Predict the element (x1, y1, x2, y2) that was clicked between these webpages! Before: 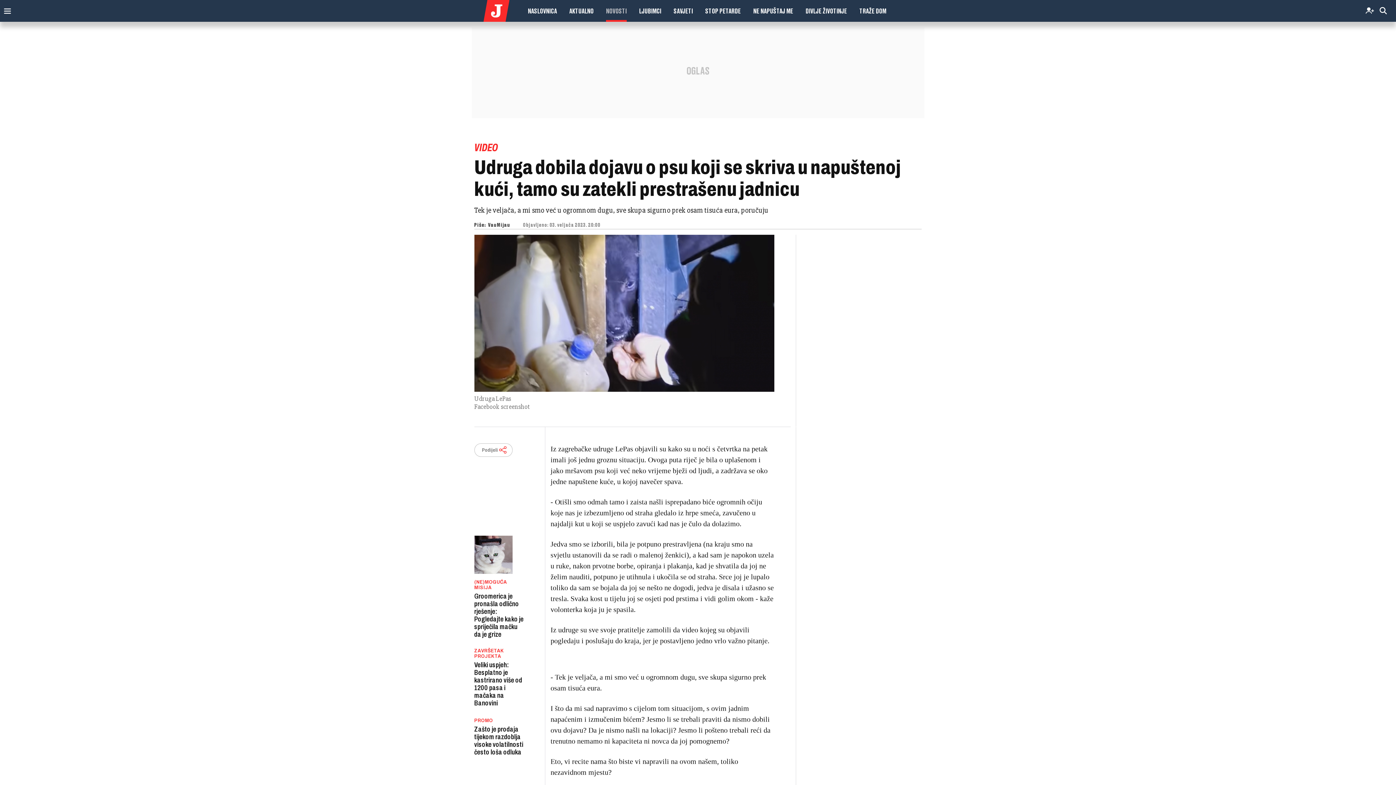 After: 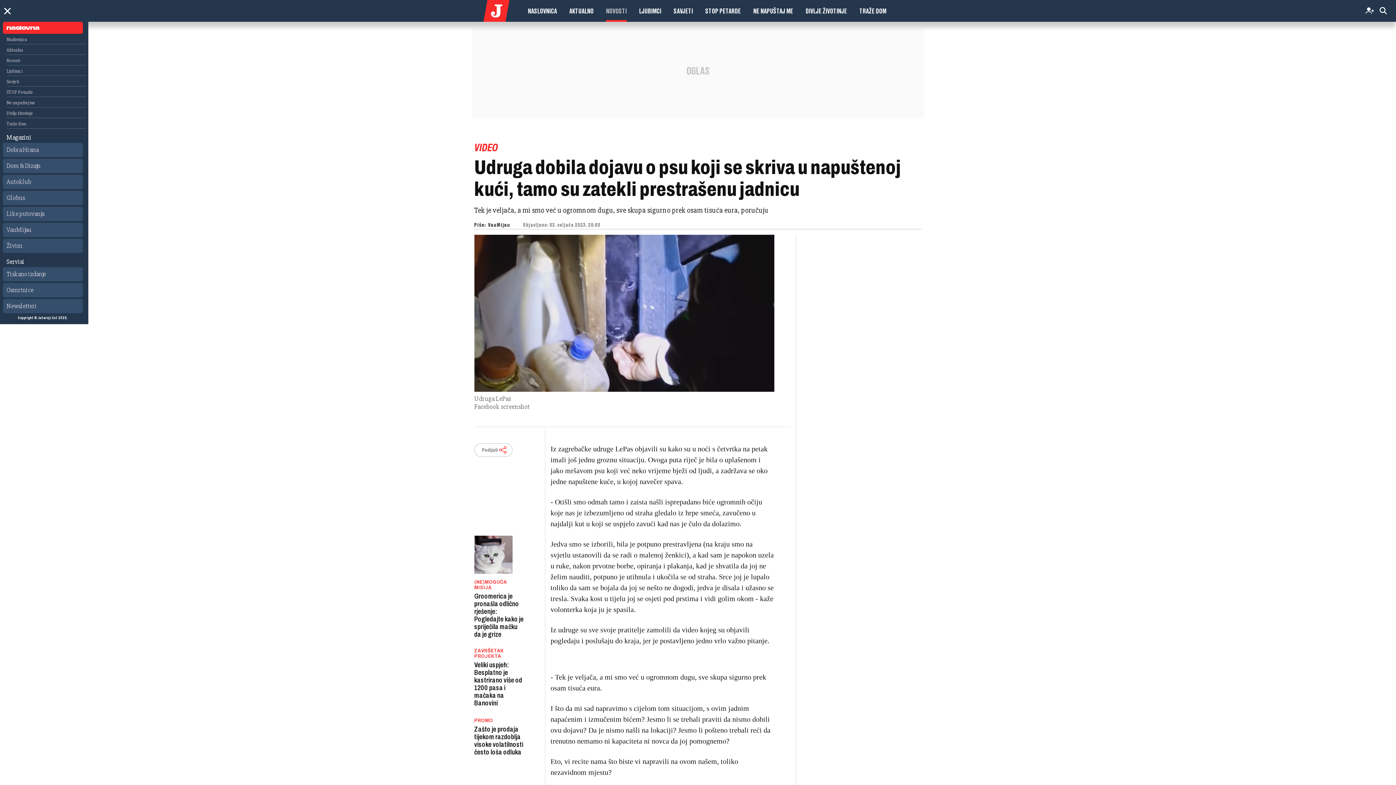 Action: label: Toggle navigation bbox: (0, 3, 11, 14)